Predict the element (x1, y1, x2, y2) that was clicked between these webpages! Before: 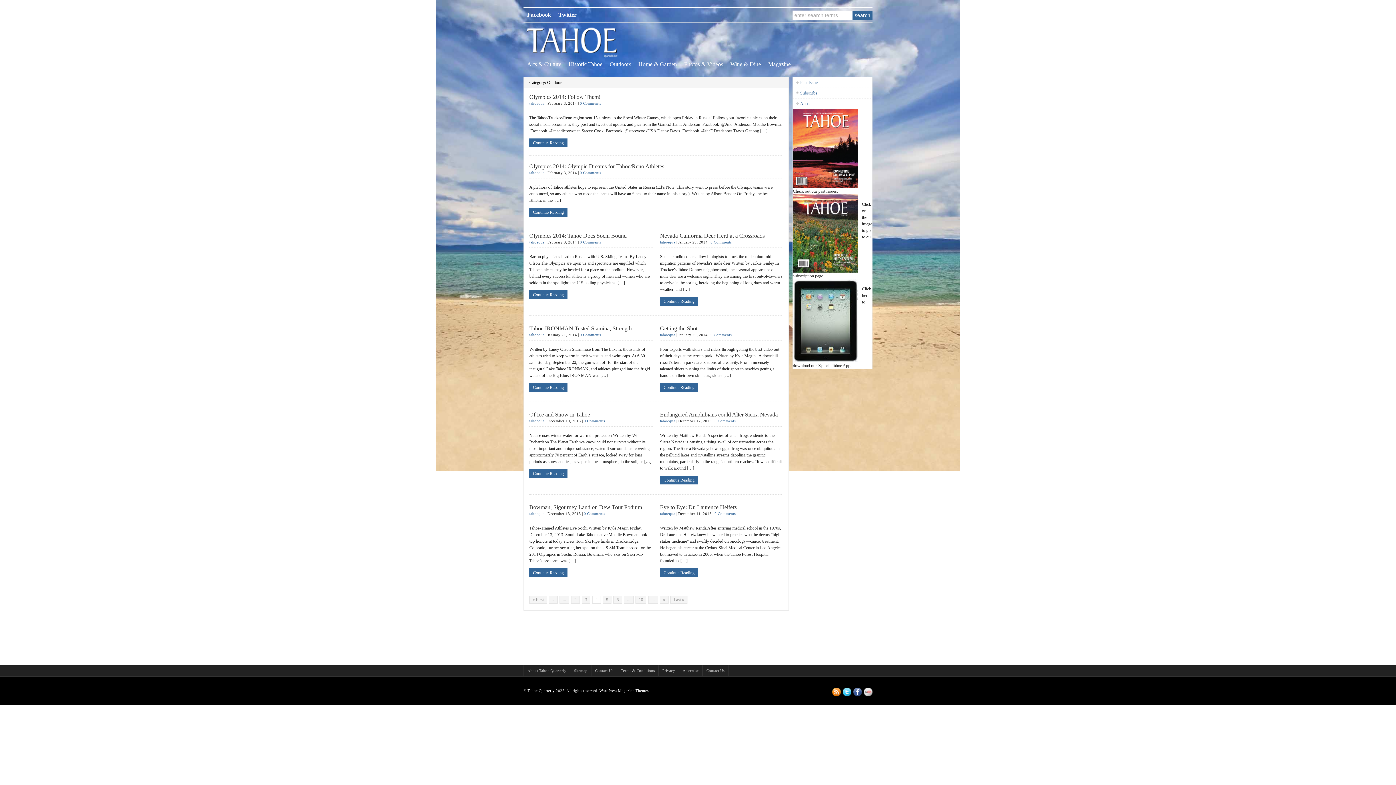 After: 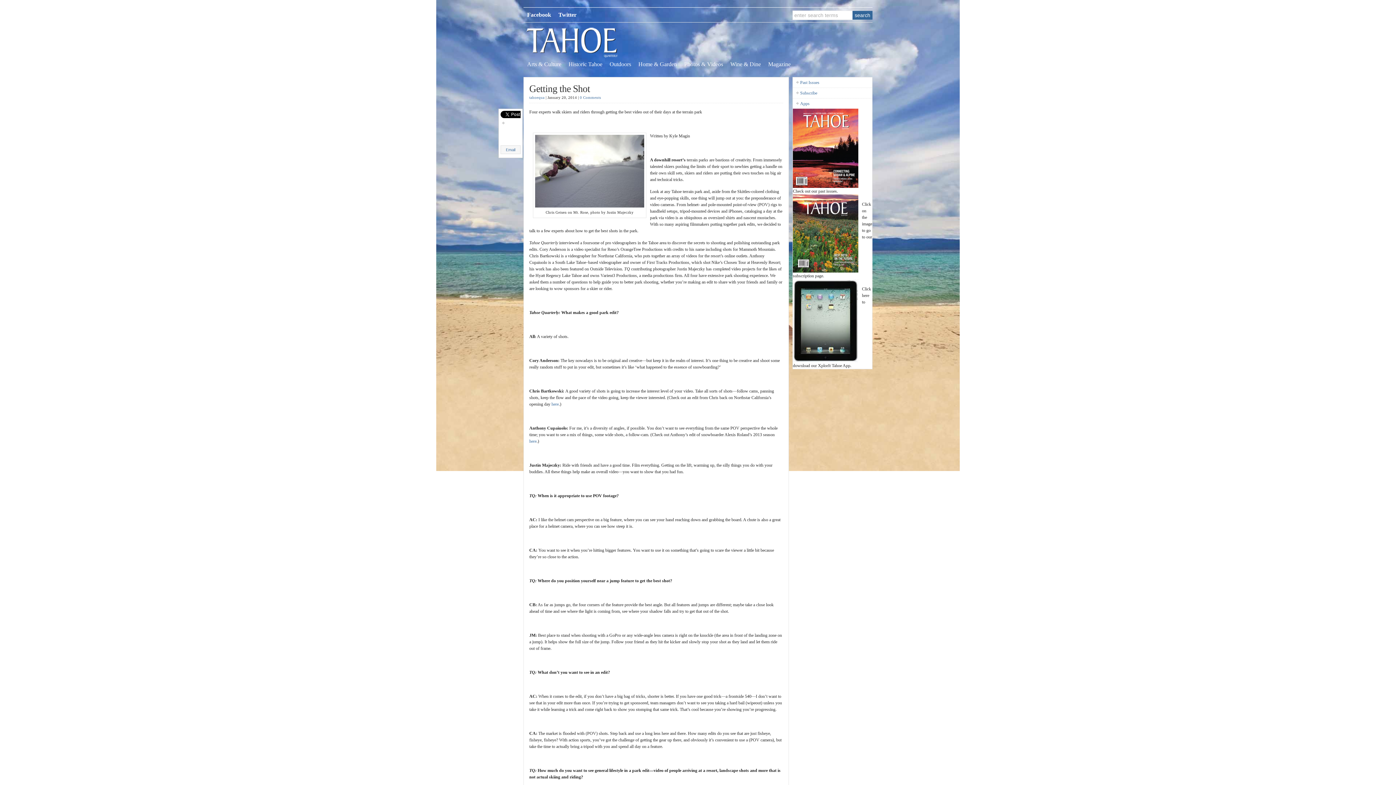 Action: bbox: (660, 383, 698, 392) label: Continue Reading